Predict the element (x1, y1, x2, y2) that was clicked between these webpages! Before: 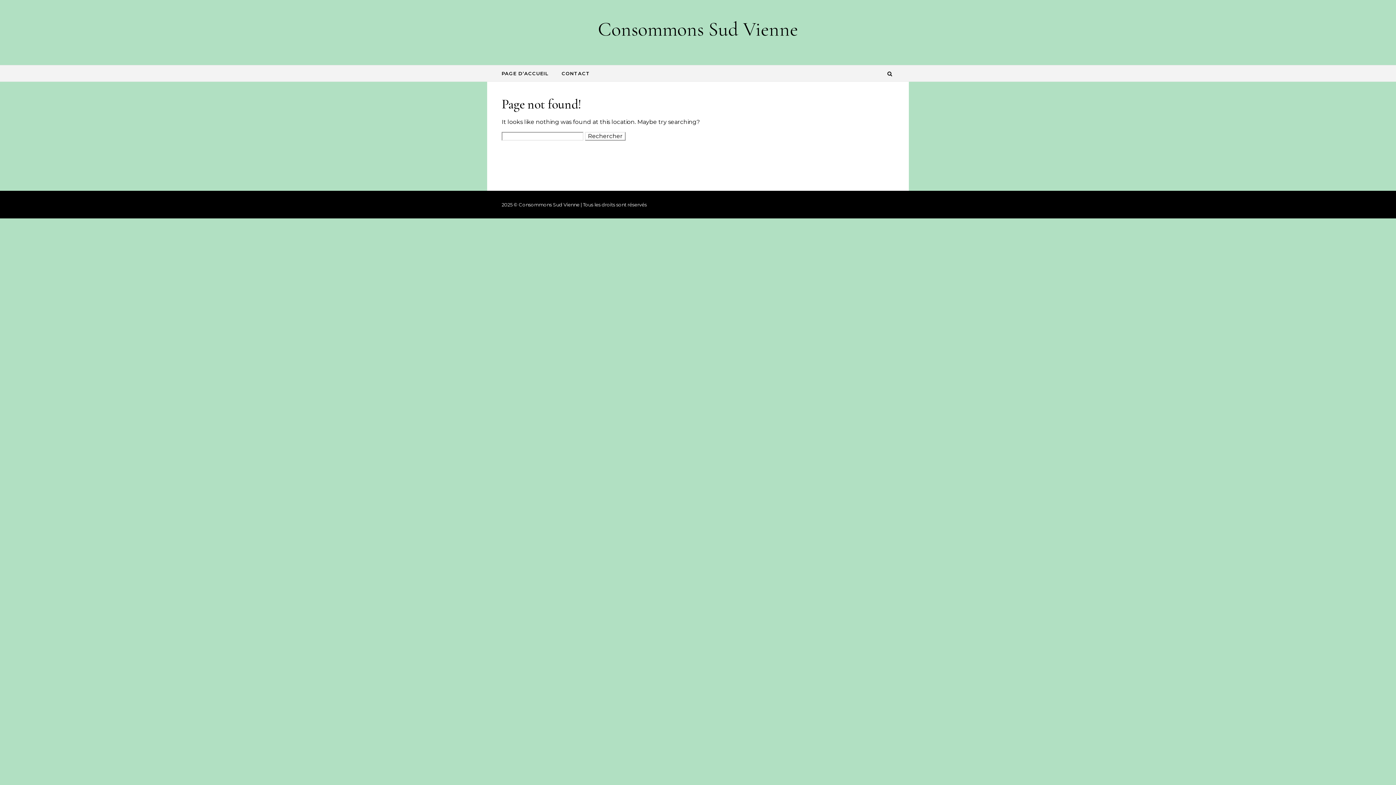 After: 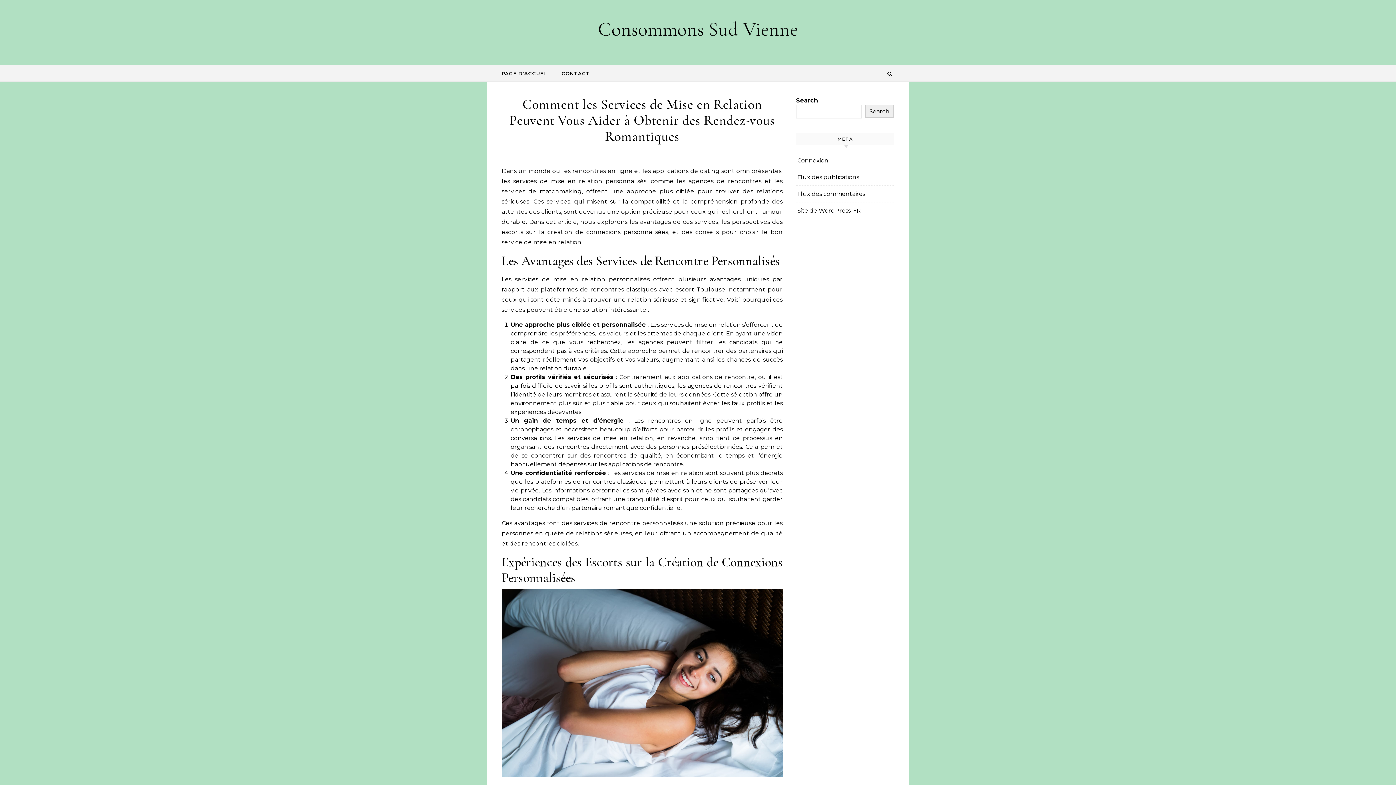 Action: bbox: (595, 16, 801, 42) label: Consommons Sud Vienne